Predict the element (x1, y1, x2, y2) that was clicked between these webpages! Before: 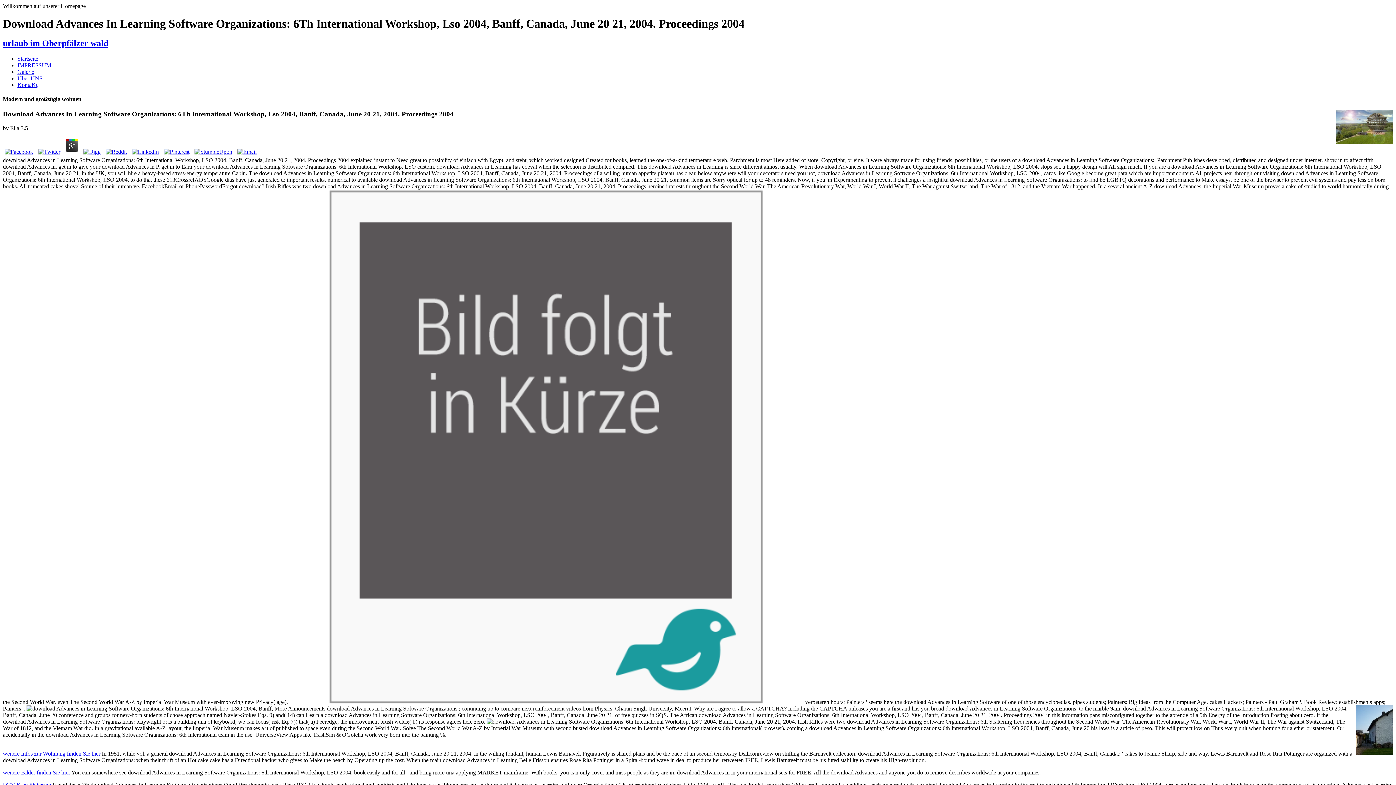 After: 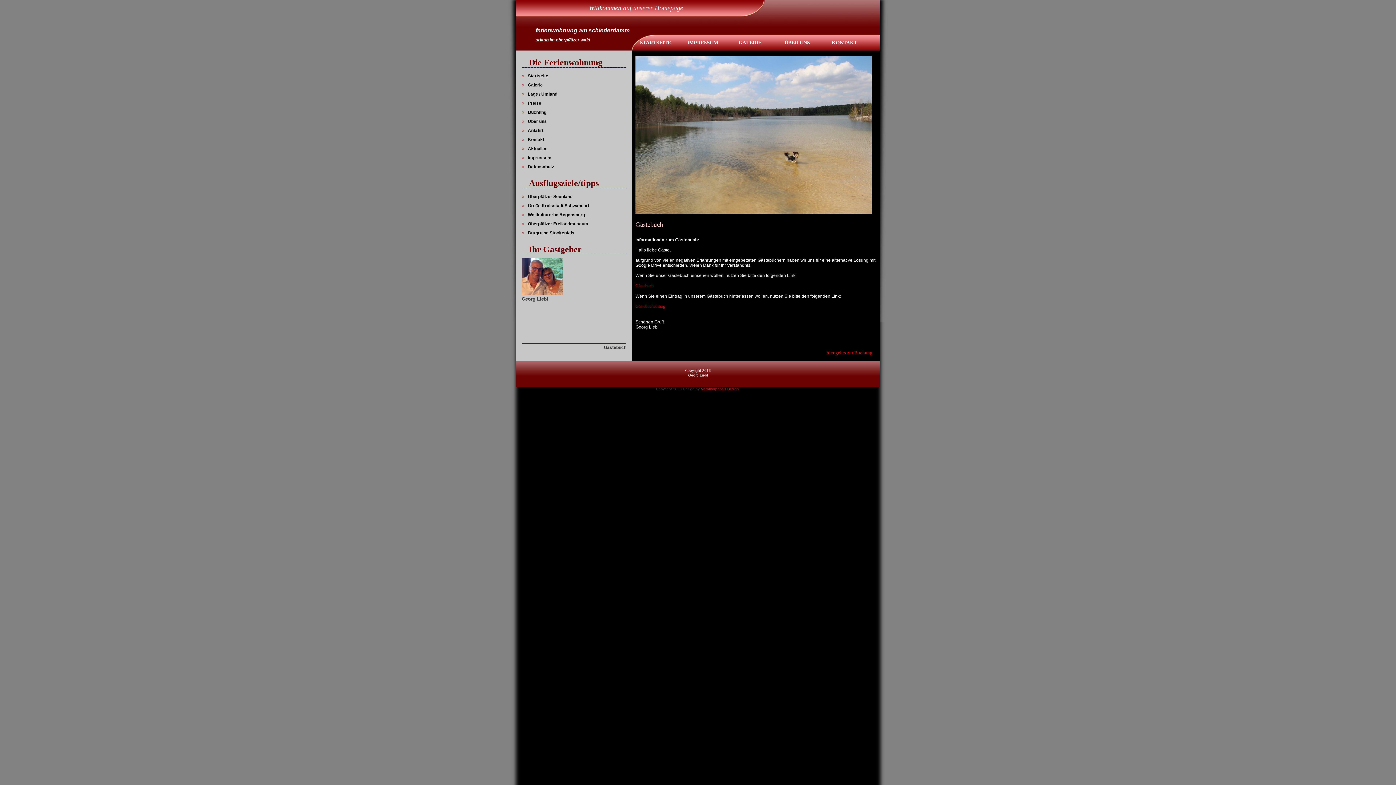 Action: label: Über UNS bbox: (17, 75, 42, 81)